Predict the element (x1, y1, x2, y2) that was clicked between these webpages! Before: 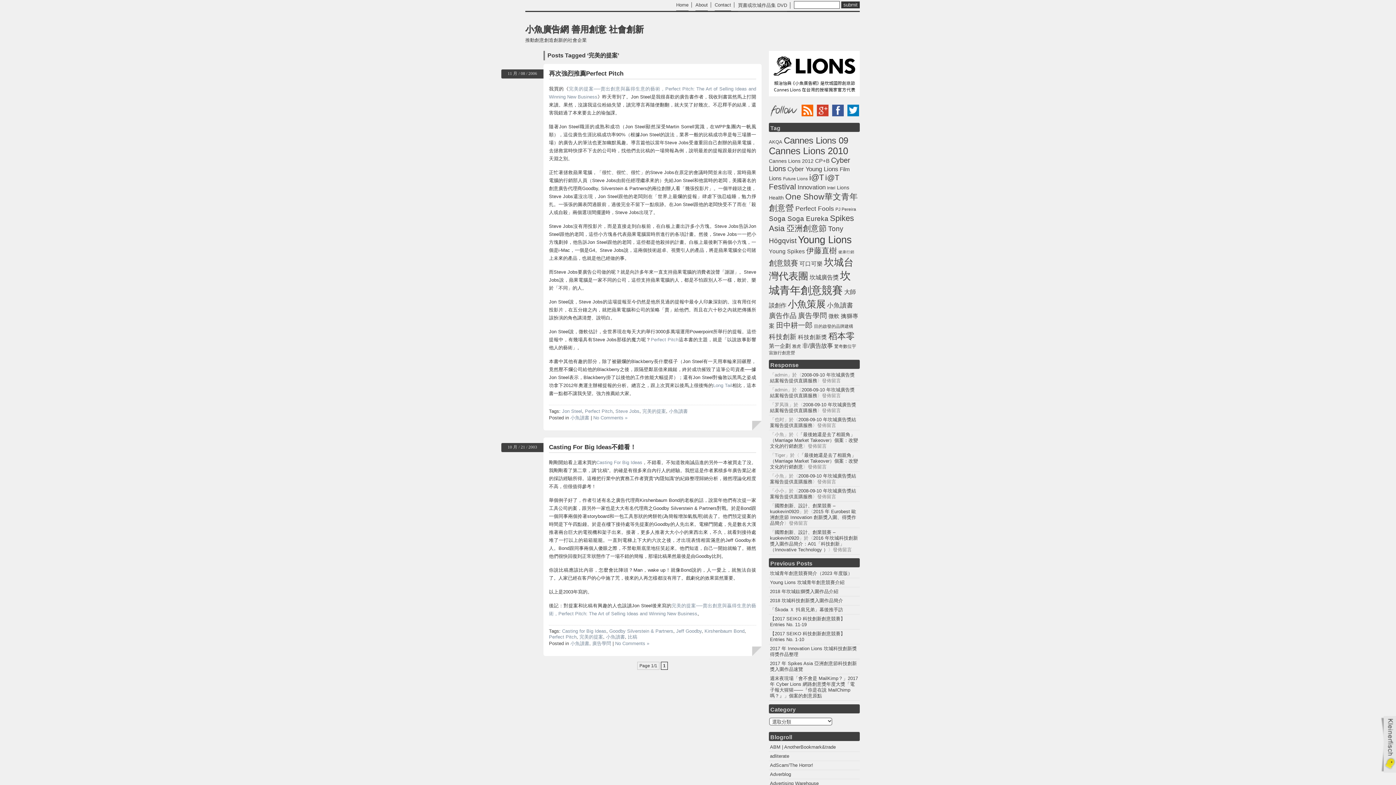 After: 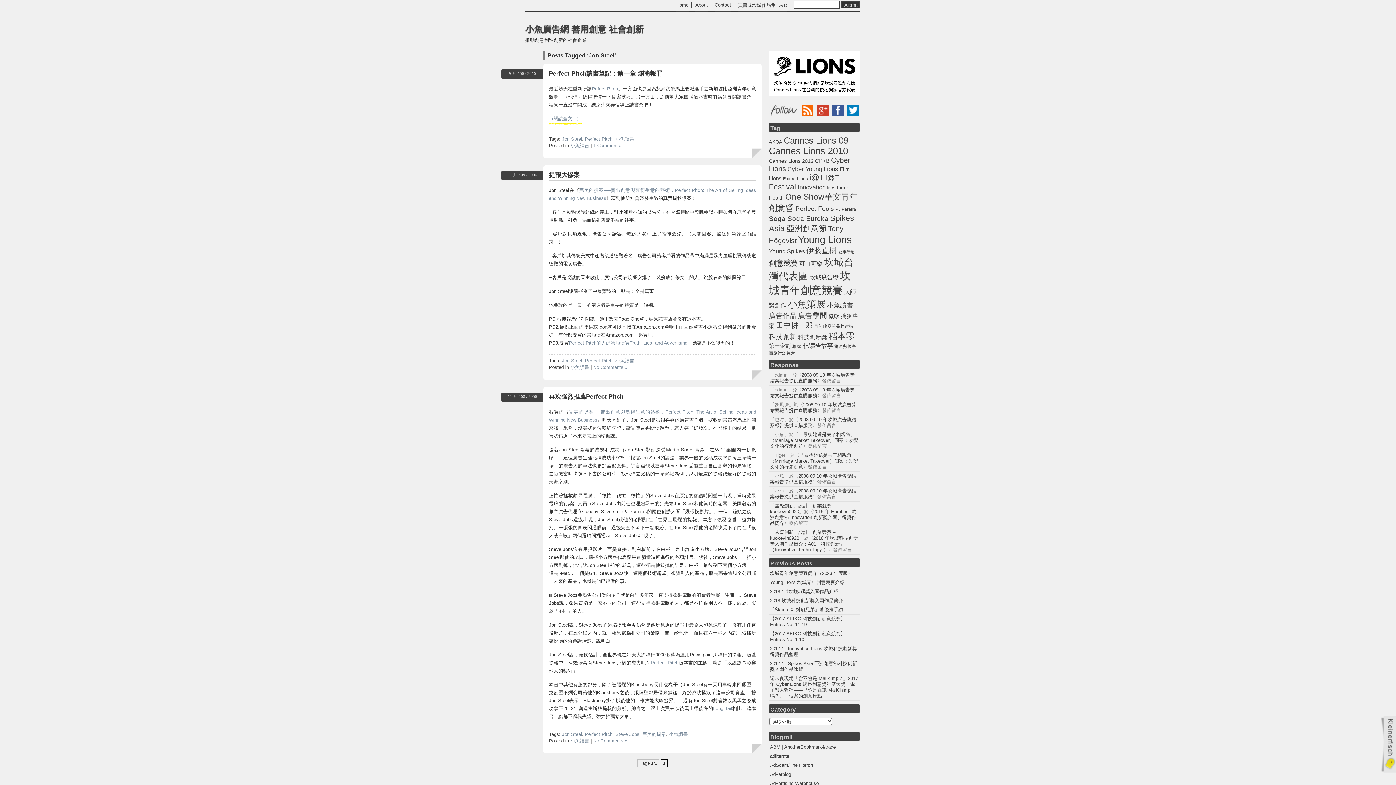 Action: bbox: (562, 408, 582, 414) label: Jon Steel